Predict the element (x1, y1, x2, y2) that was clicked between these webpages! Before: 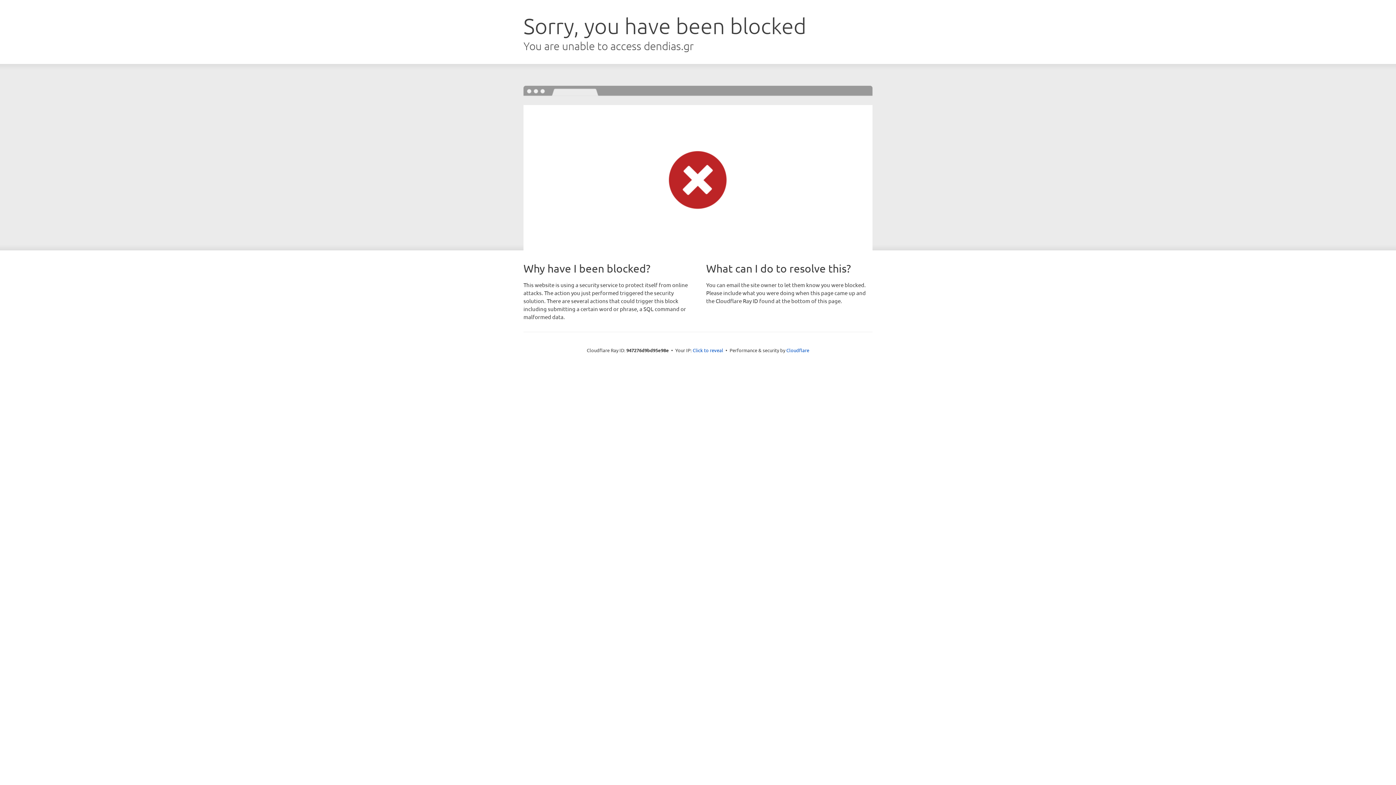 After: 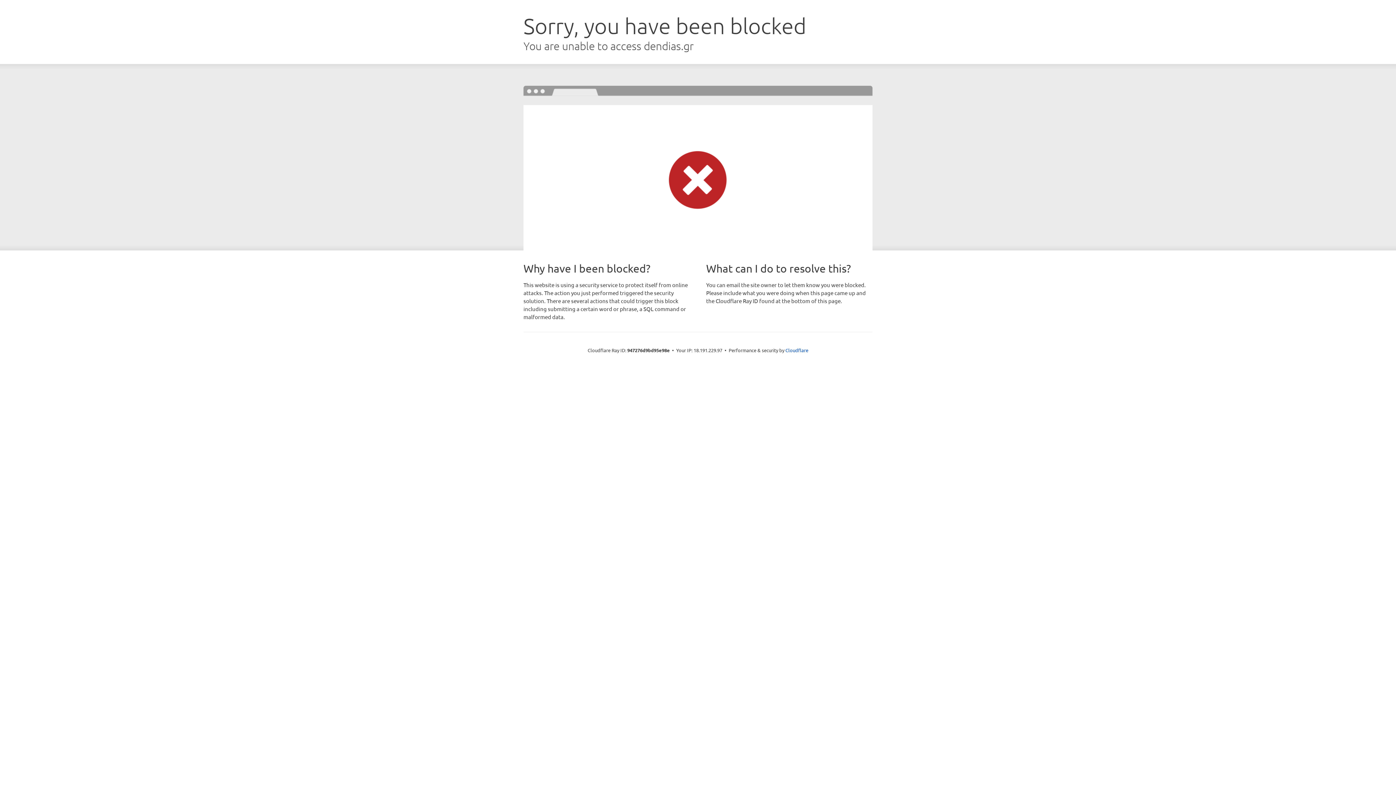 Action: bbox: (692, 346, 723, 353) label: Click to reveal